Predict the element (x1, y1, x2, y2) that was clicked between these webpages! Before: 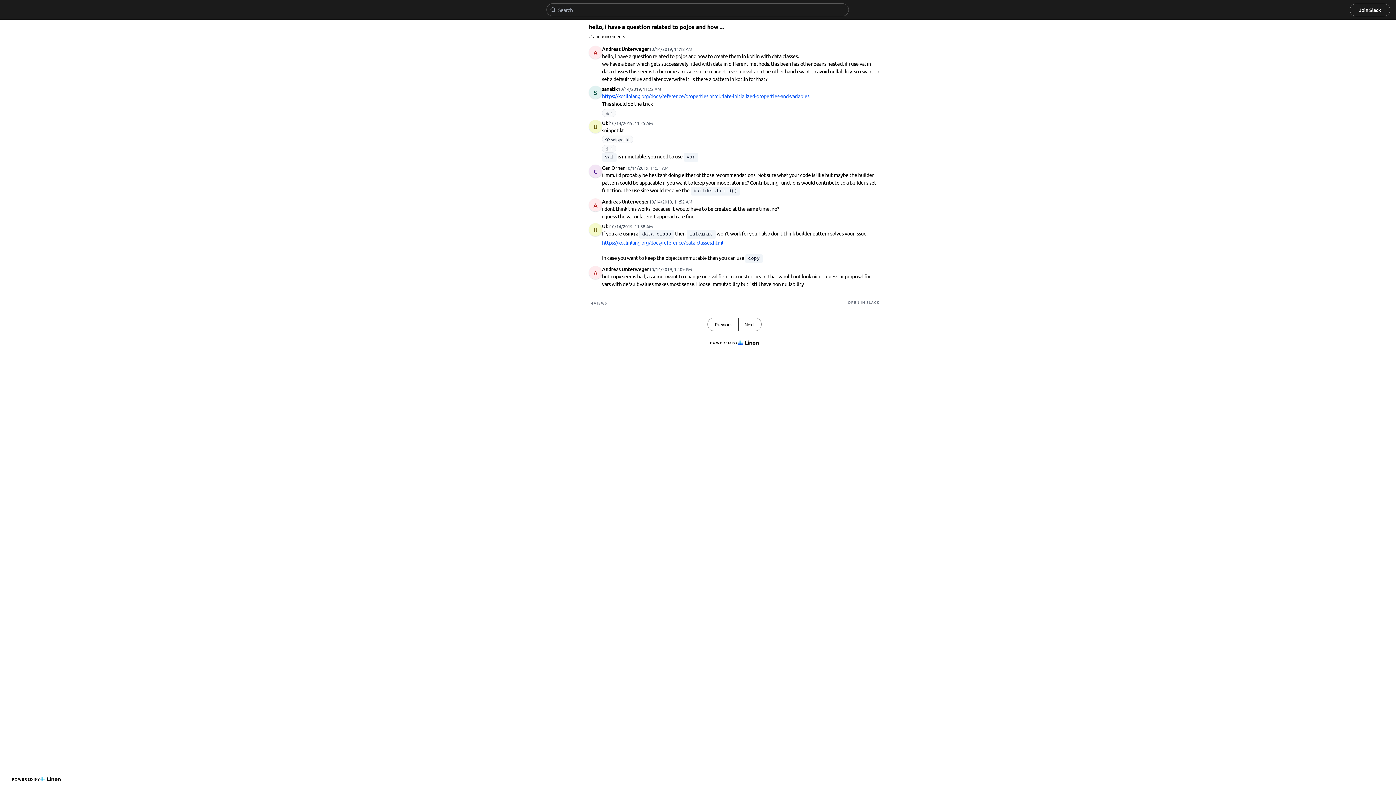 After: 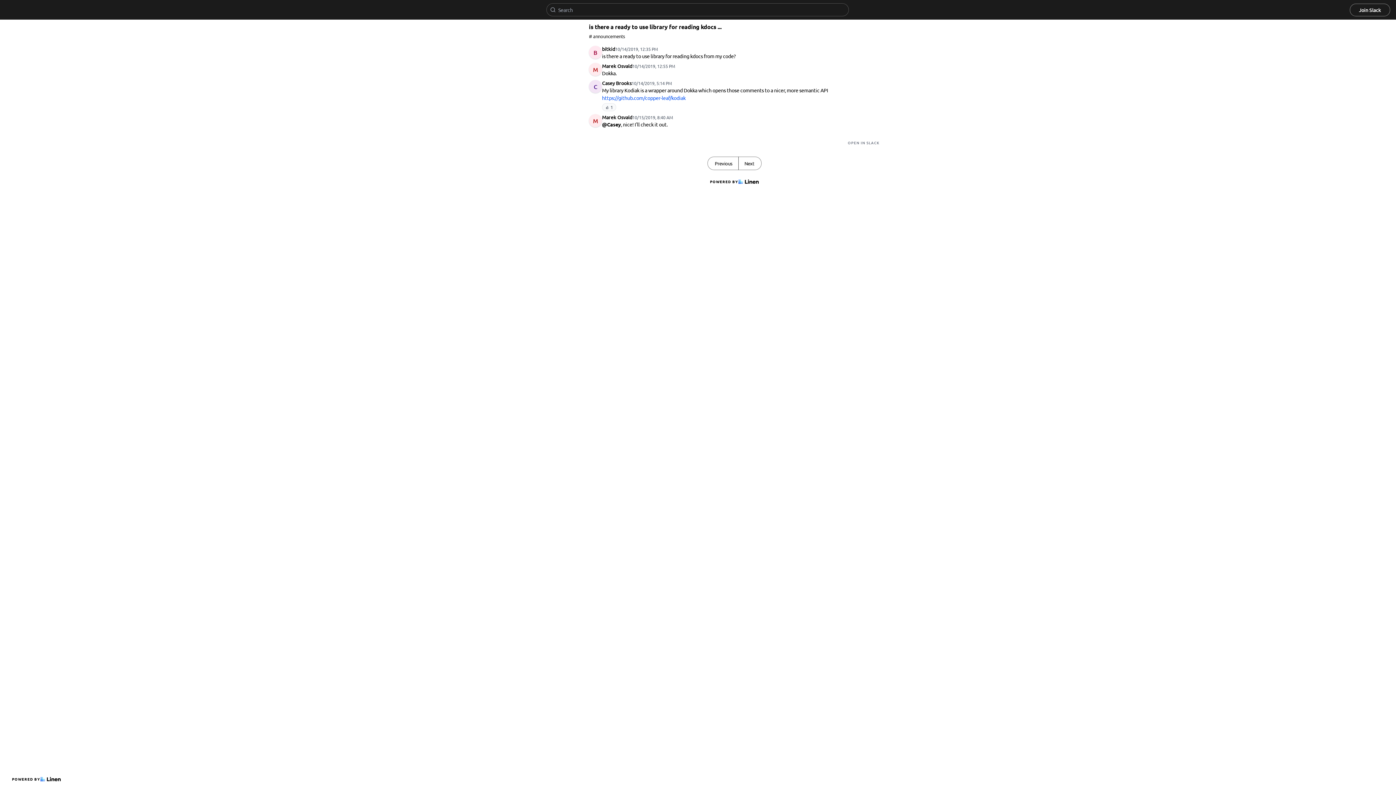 Action: label: Previous bbox: (708, 318, 738, 330)